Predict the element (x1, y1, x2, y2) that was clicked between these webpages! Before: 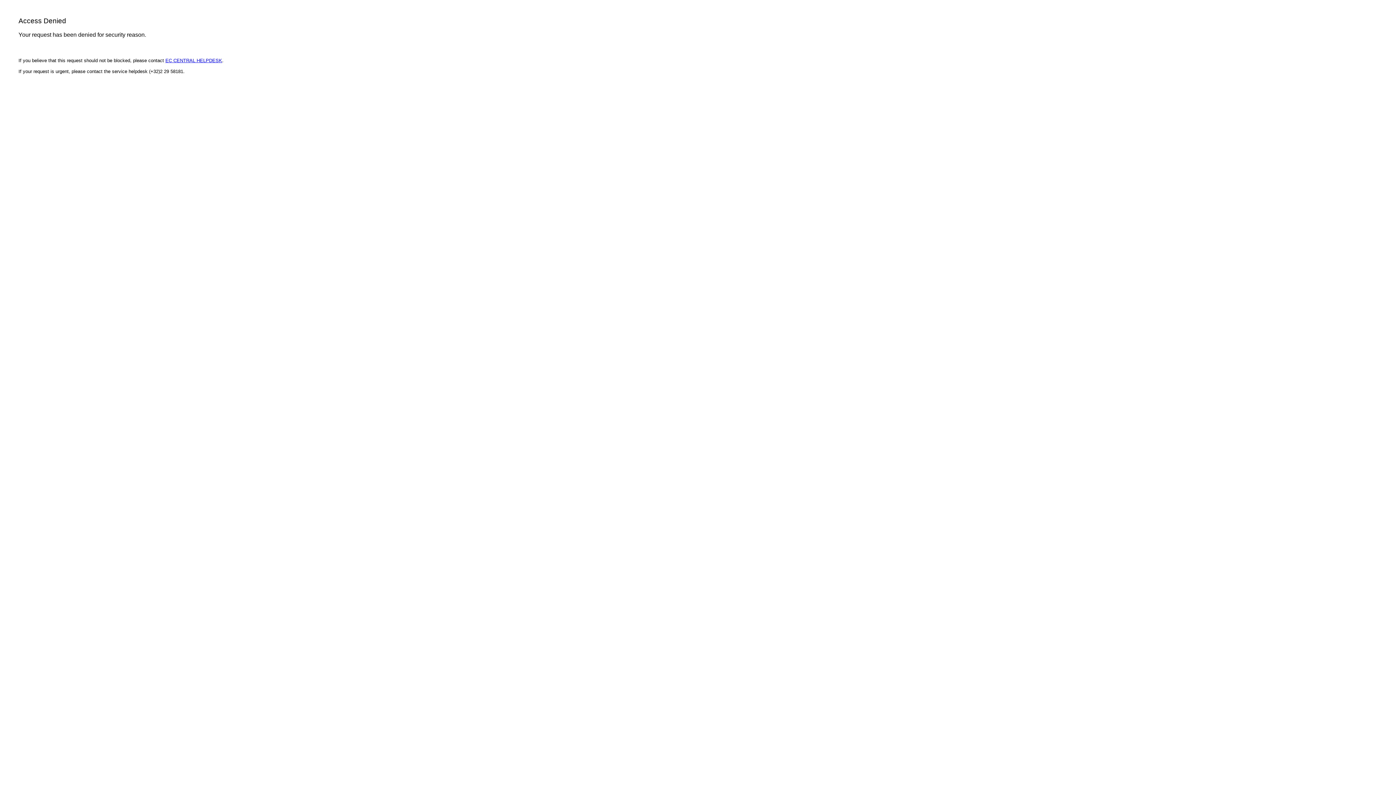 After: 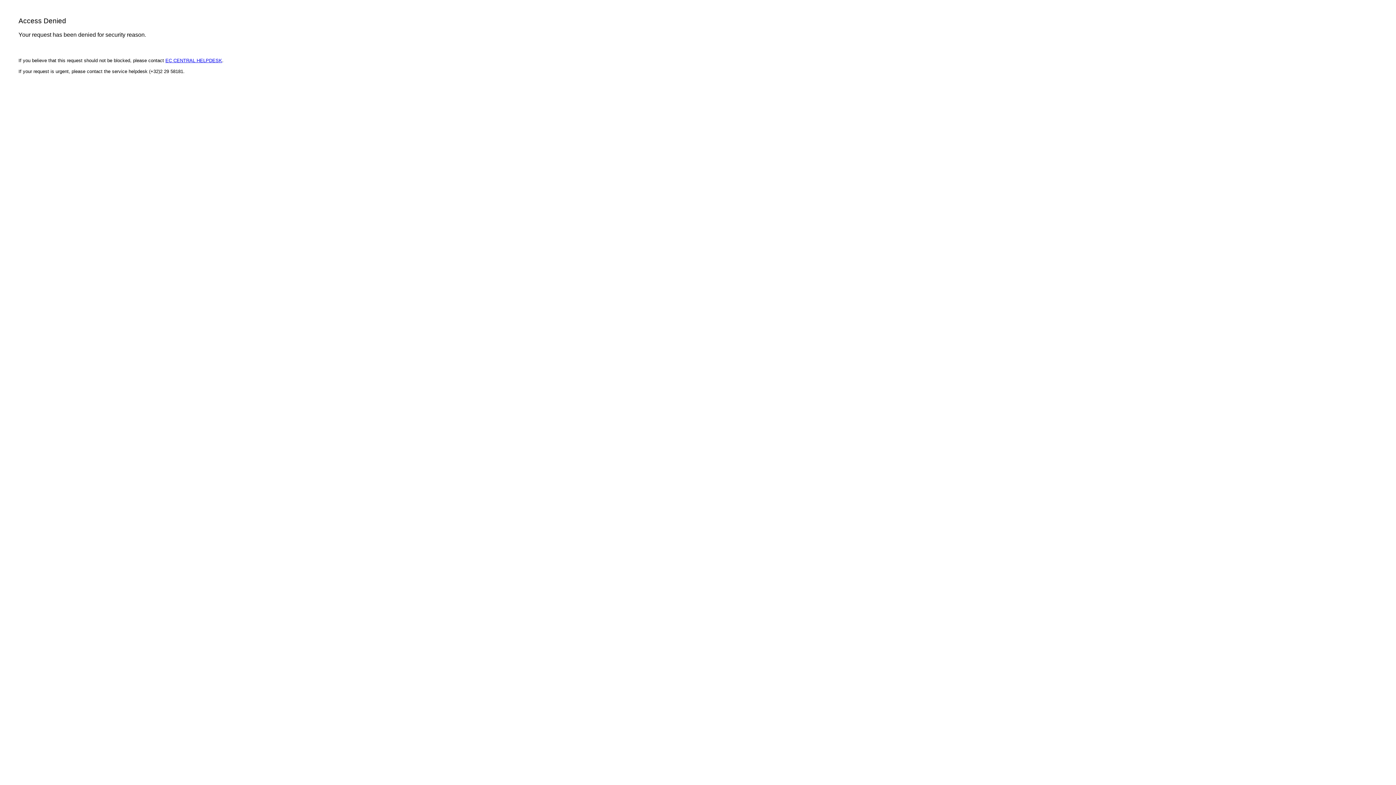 Action: bbox: (165, 57, 222, 63) label: EC CENTRAL HELPDESK